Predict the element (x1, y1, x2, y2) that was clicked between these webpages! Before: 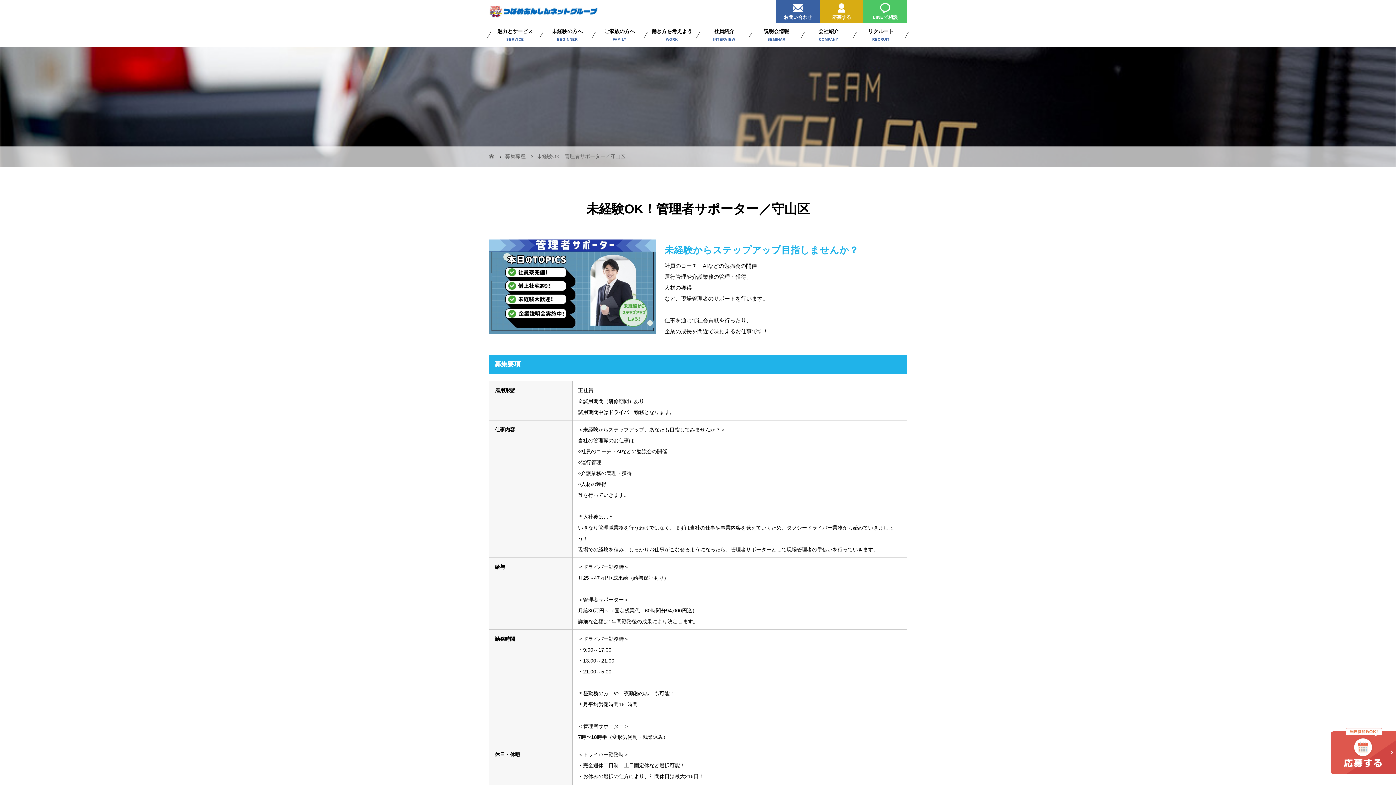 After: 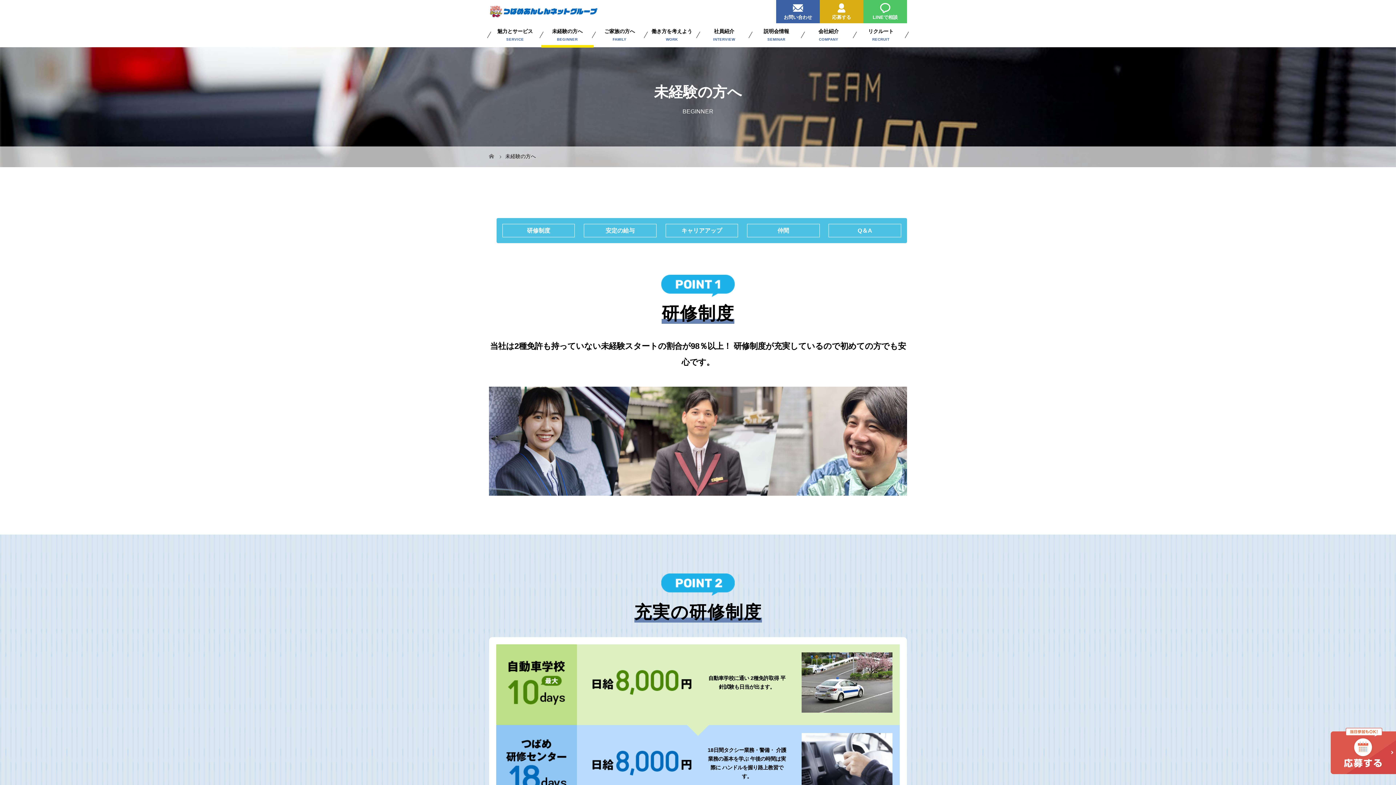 Action: label: 未経験の方へ
BEGINNER bbox: (541, 19, 593, 45)